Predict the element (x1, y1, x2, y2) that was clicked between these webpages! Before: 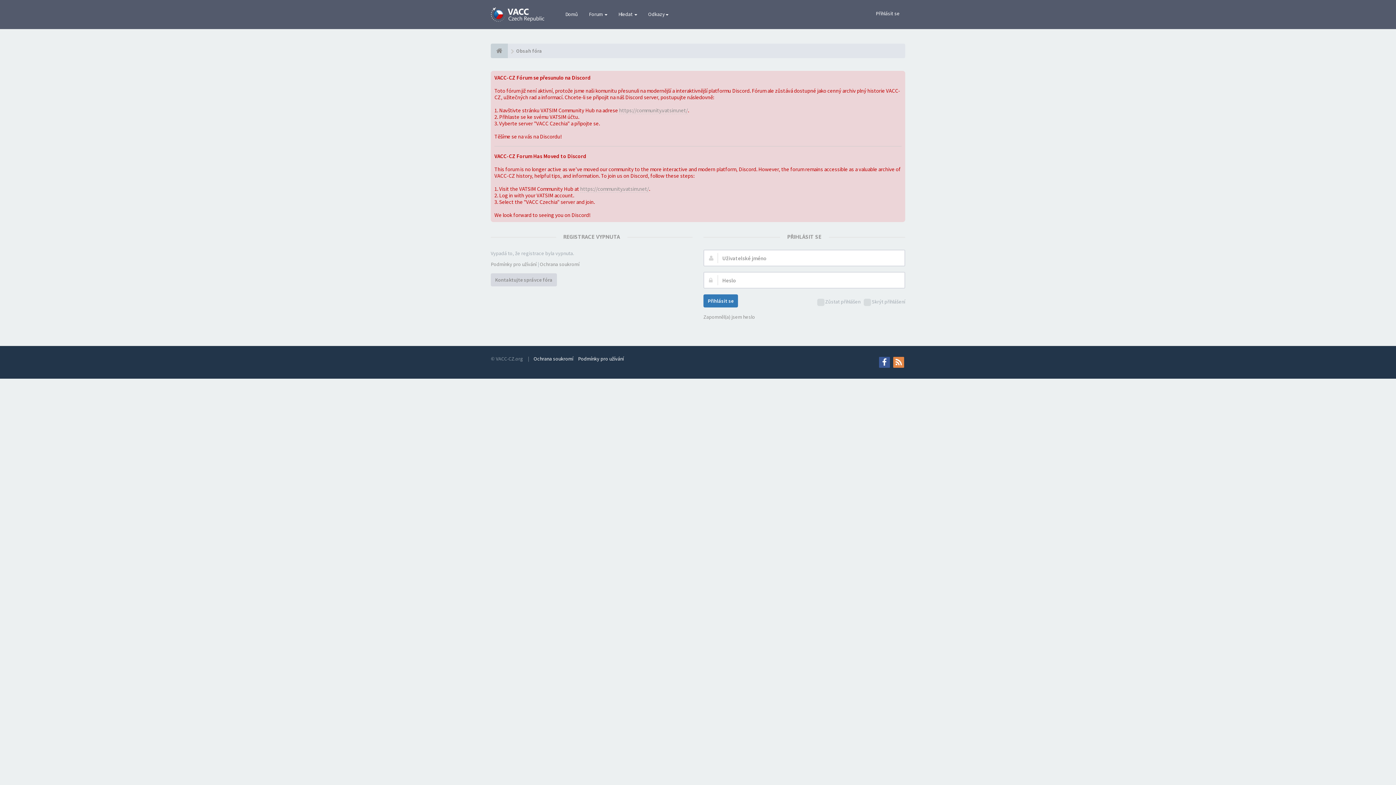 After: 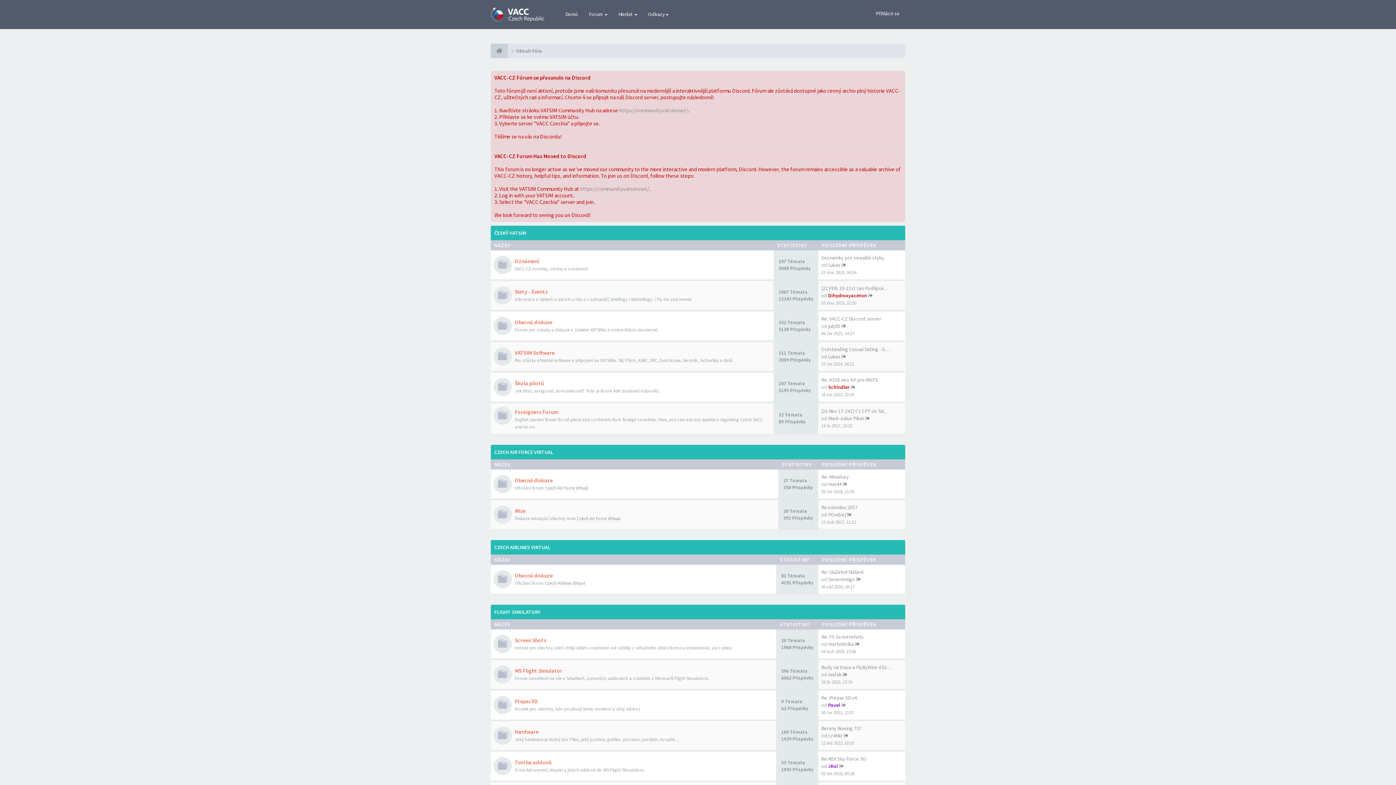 Action: bbox: (490, 5, 560, 24)